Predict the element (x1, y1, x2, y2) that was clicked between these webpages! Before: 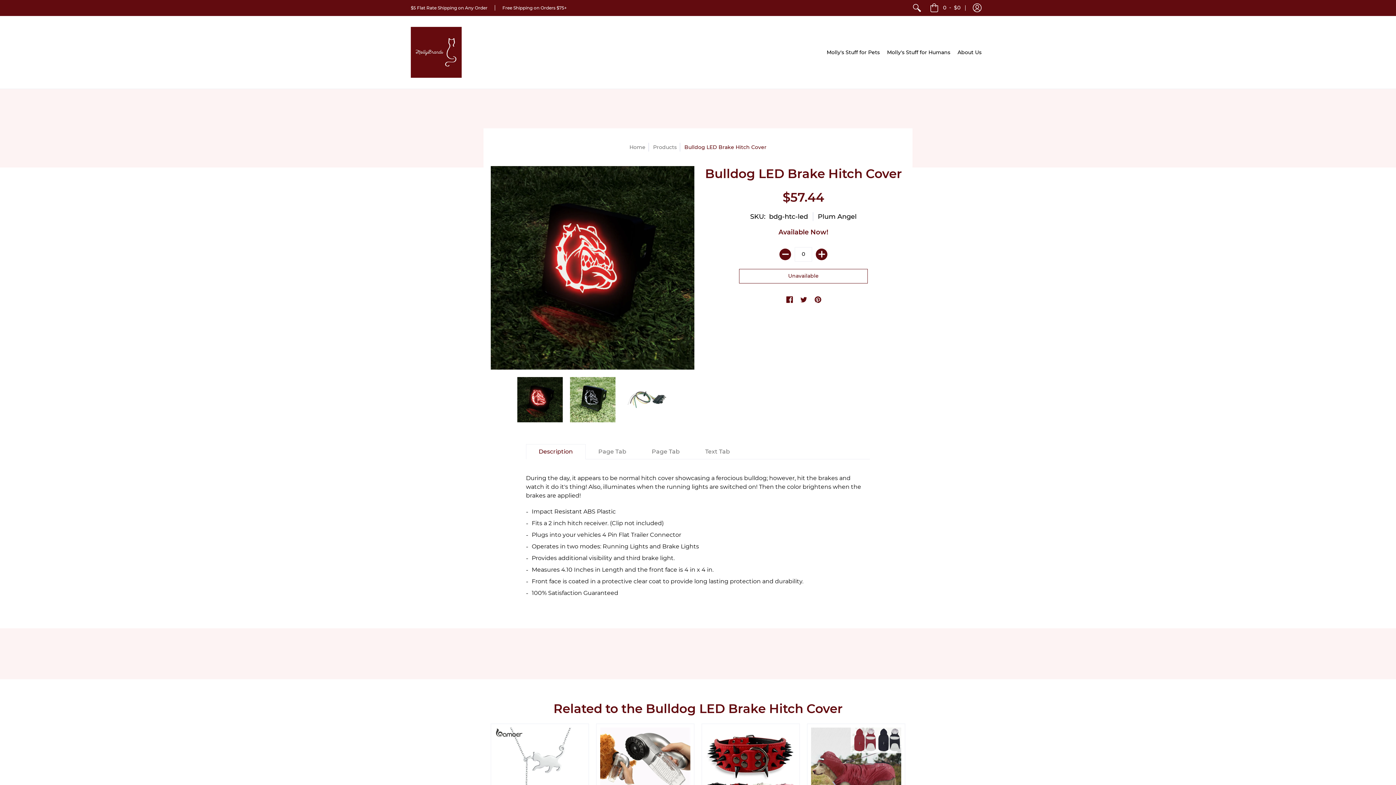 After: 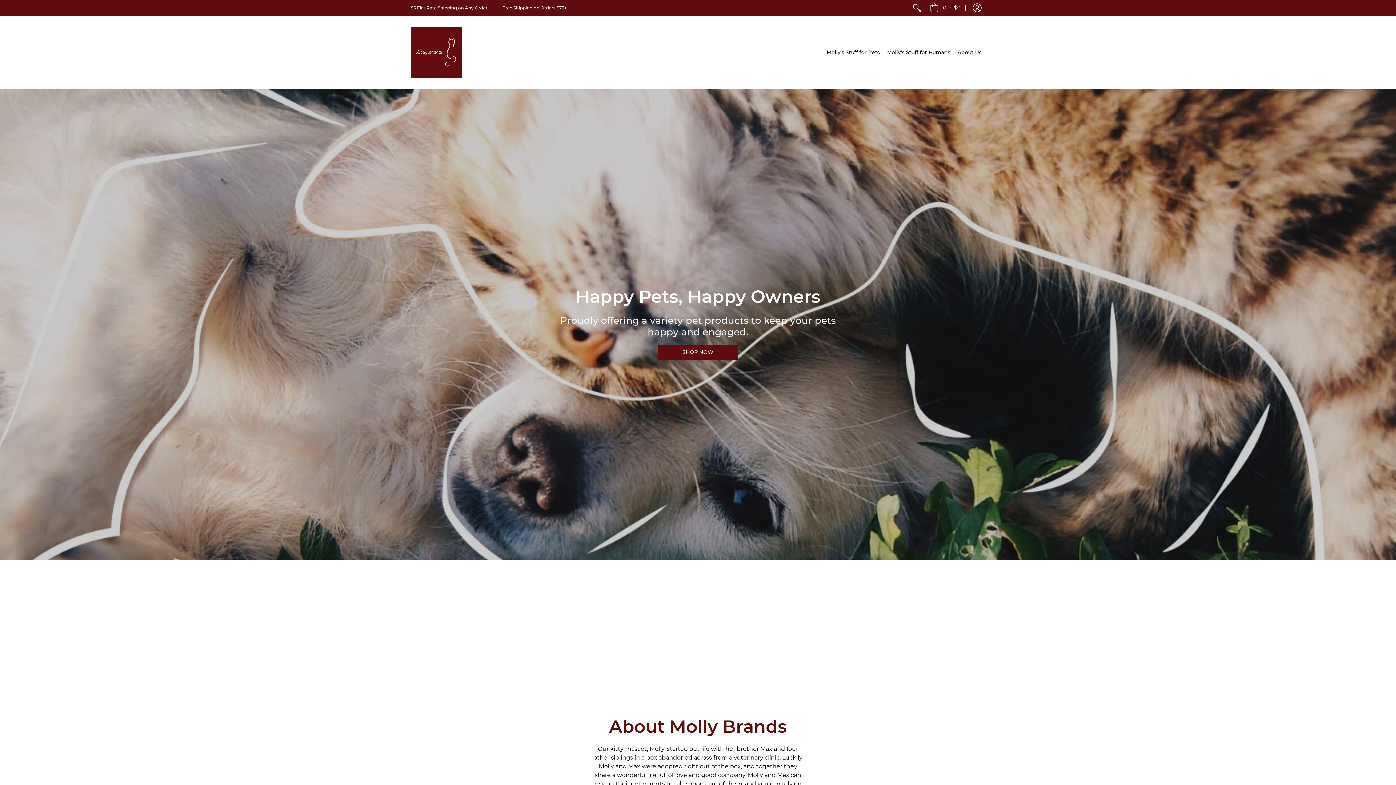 Action: bbox: (410, 16, 461, 88)